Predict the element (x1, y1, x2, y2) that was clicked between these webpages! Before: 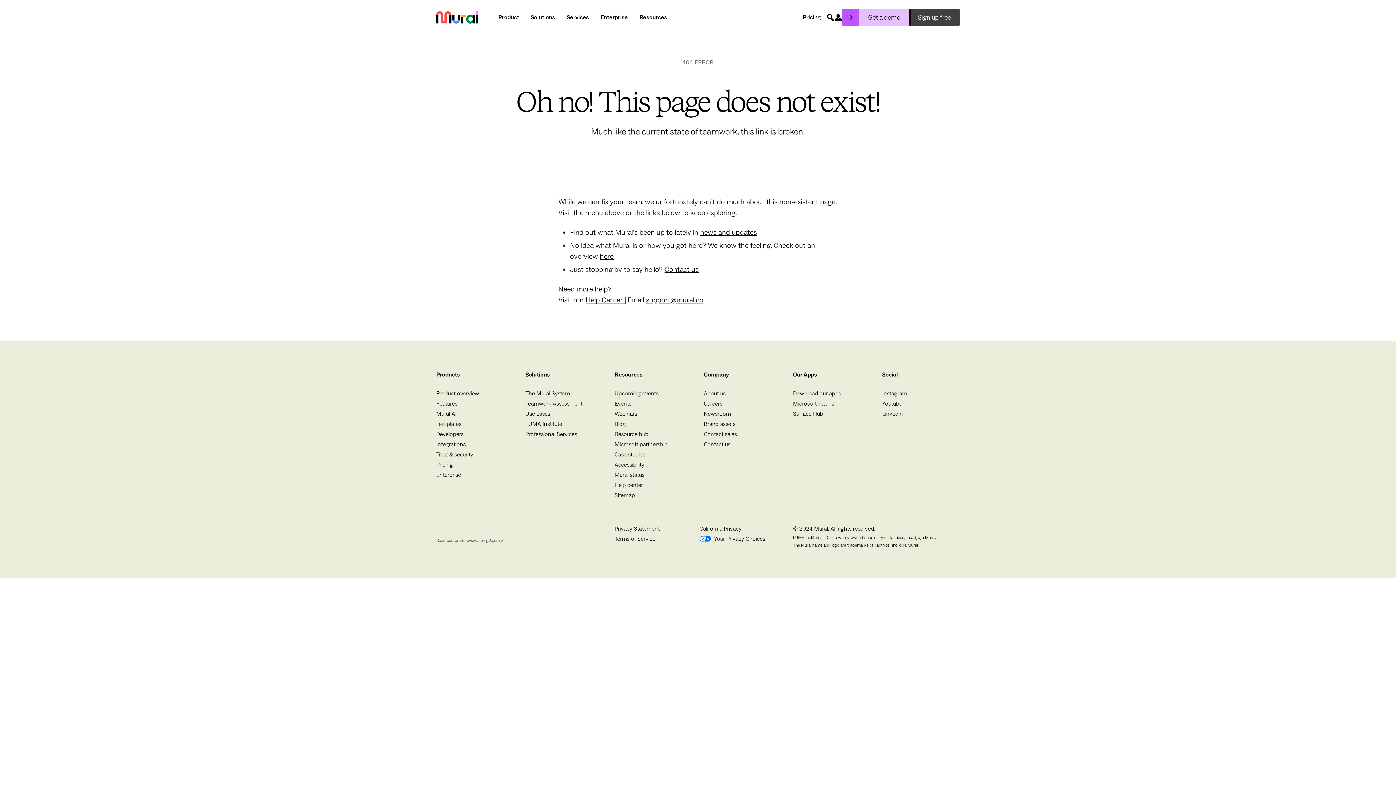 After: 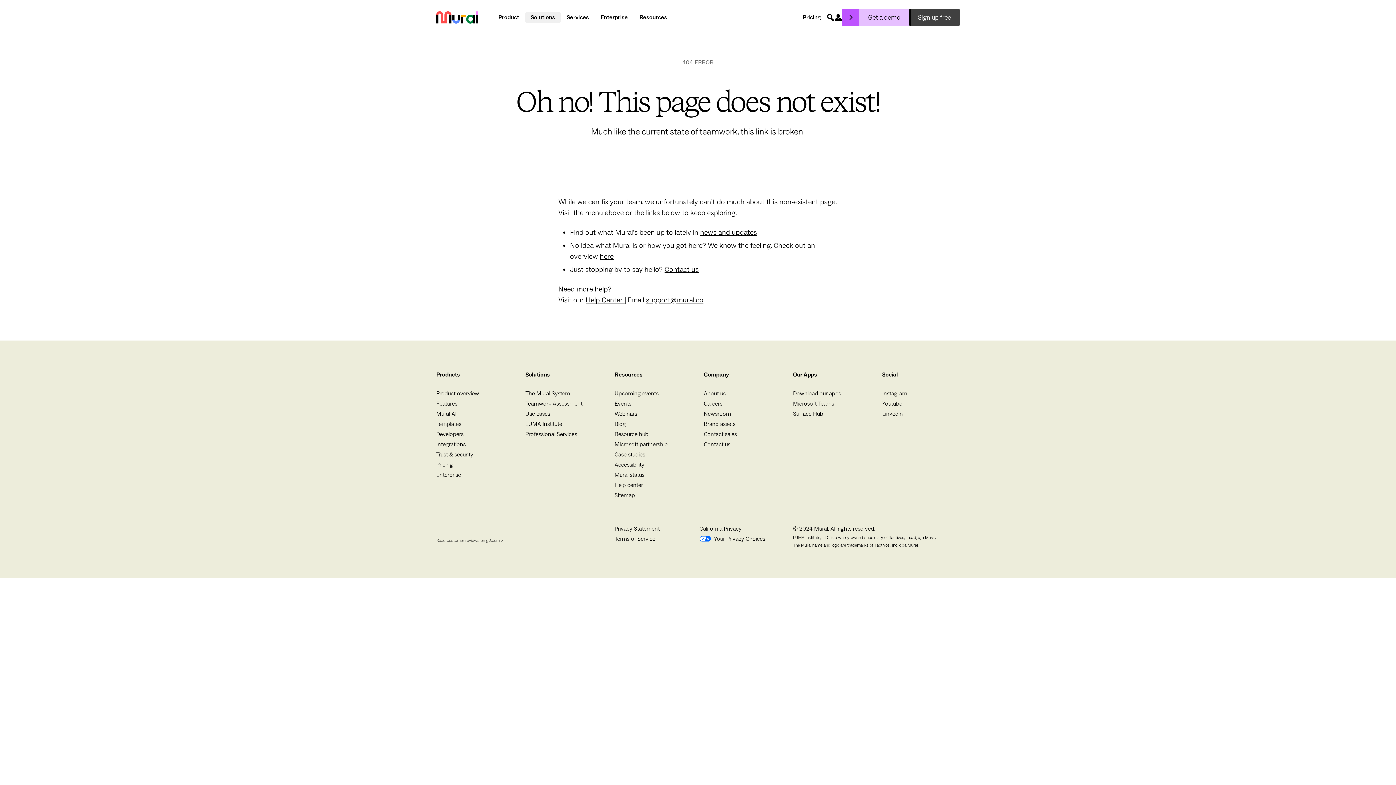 Action: label: Solutions bbox: (525, 11, 561, 23)